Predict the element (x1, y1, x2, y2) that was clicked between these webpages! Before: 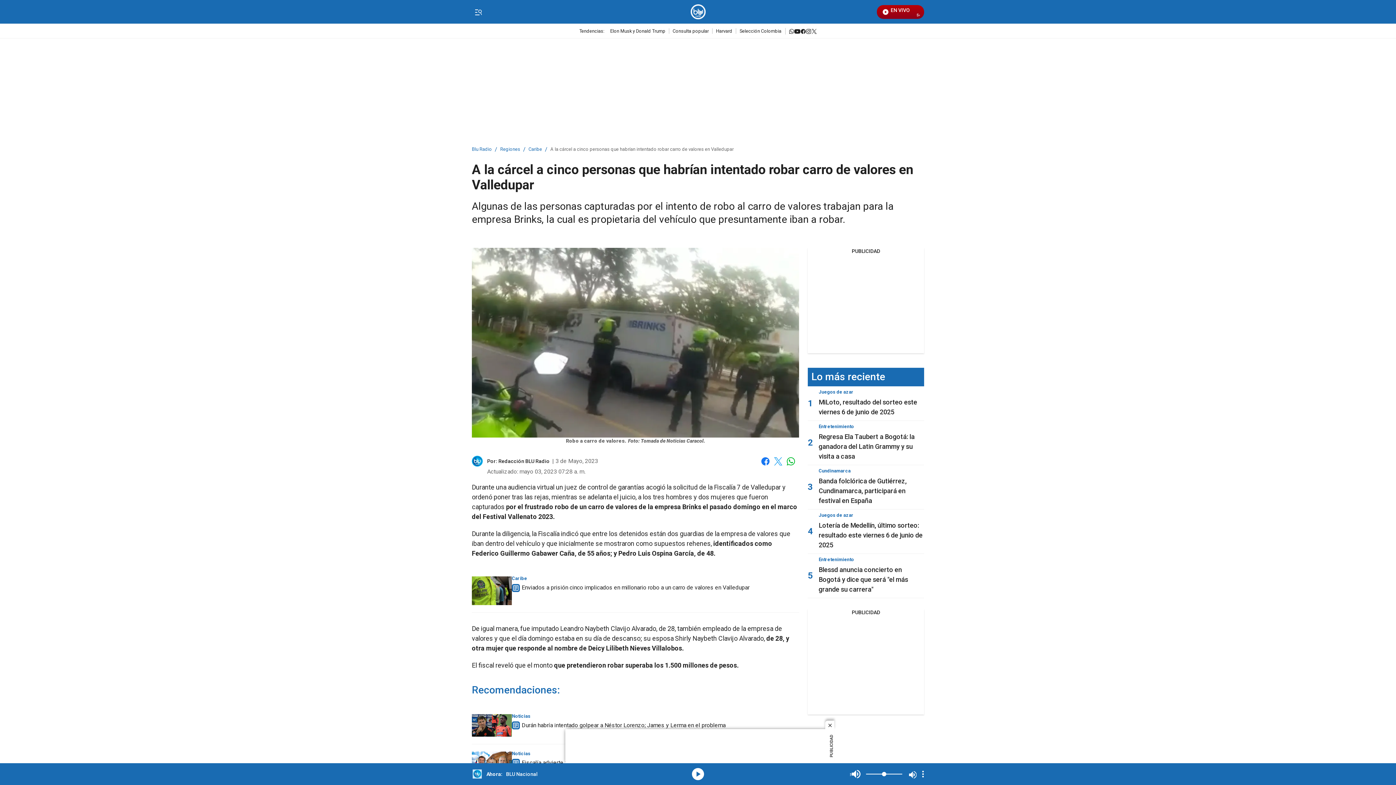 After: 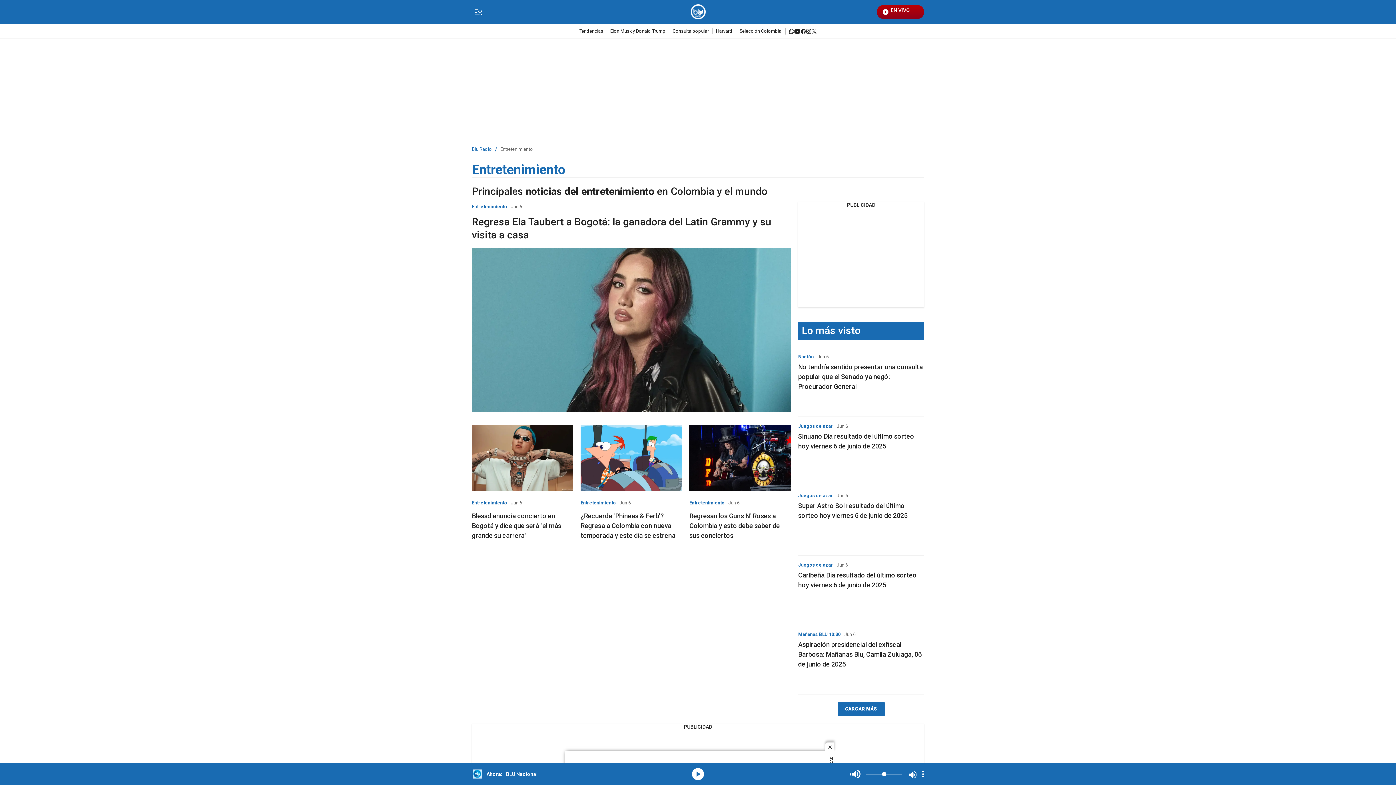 Action: label: Entretenimiento bbox: (818, 424, 854, 429)